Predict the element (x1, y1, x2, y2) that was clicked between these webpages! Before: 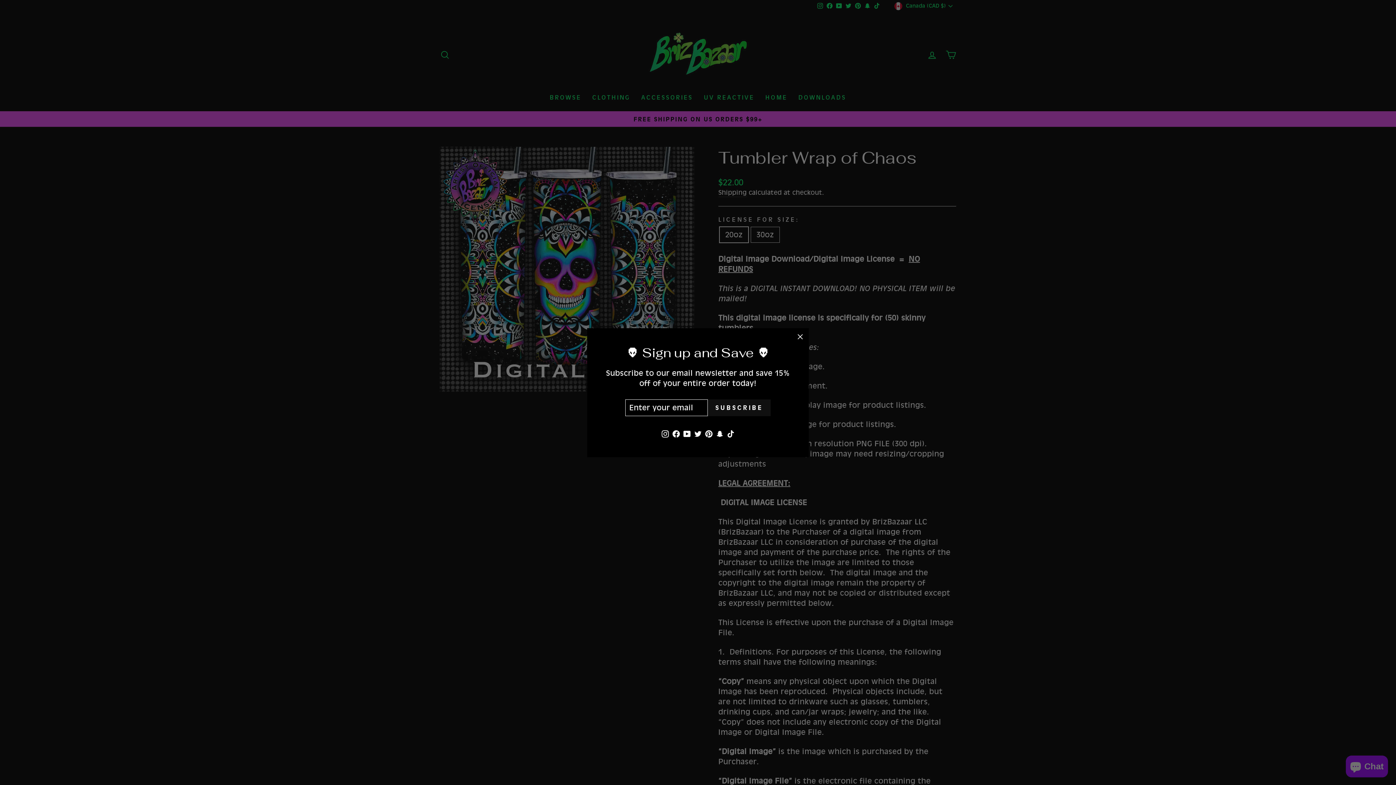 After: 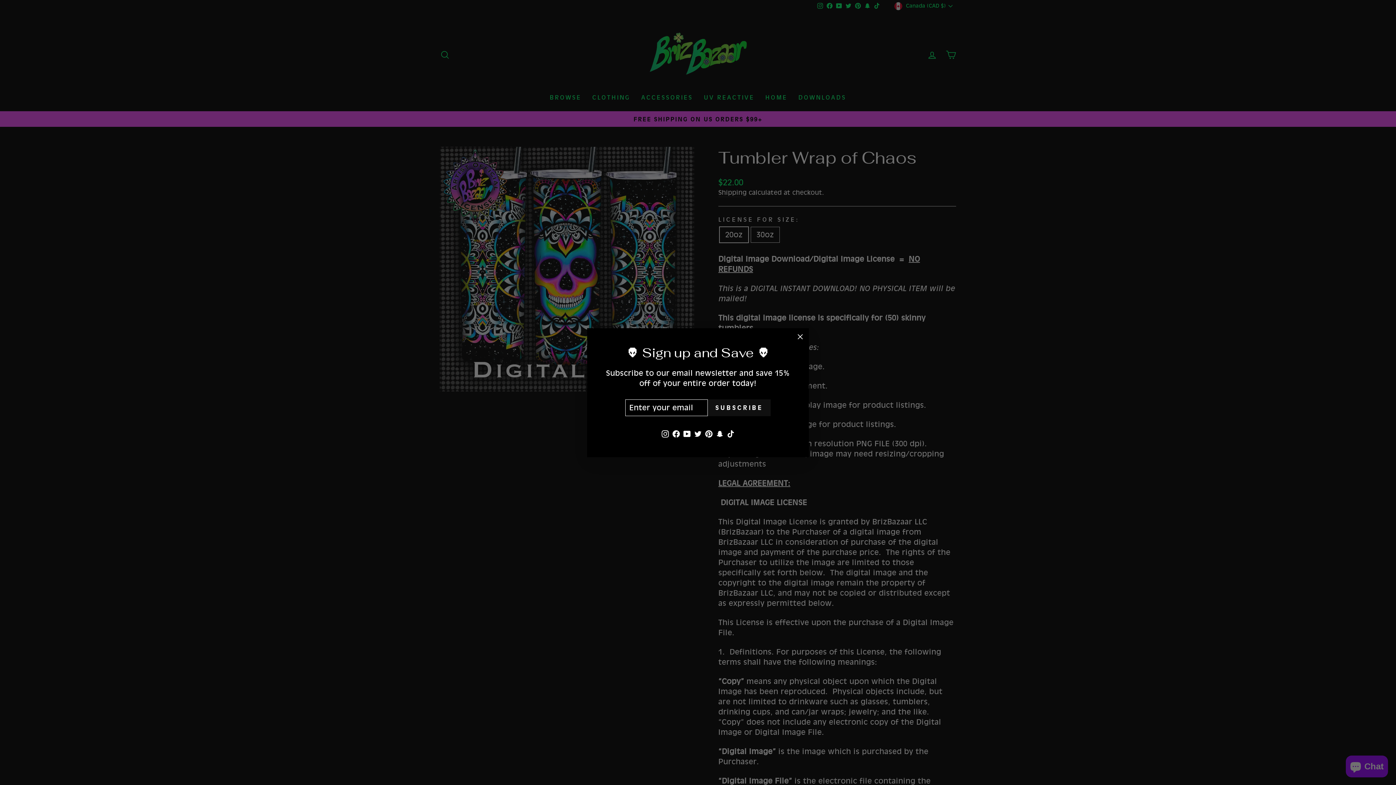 Action: label: Instagram bbox: (660, 438, 670, 451)